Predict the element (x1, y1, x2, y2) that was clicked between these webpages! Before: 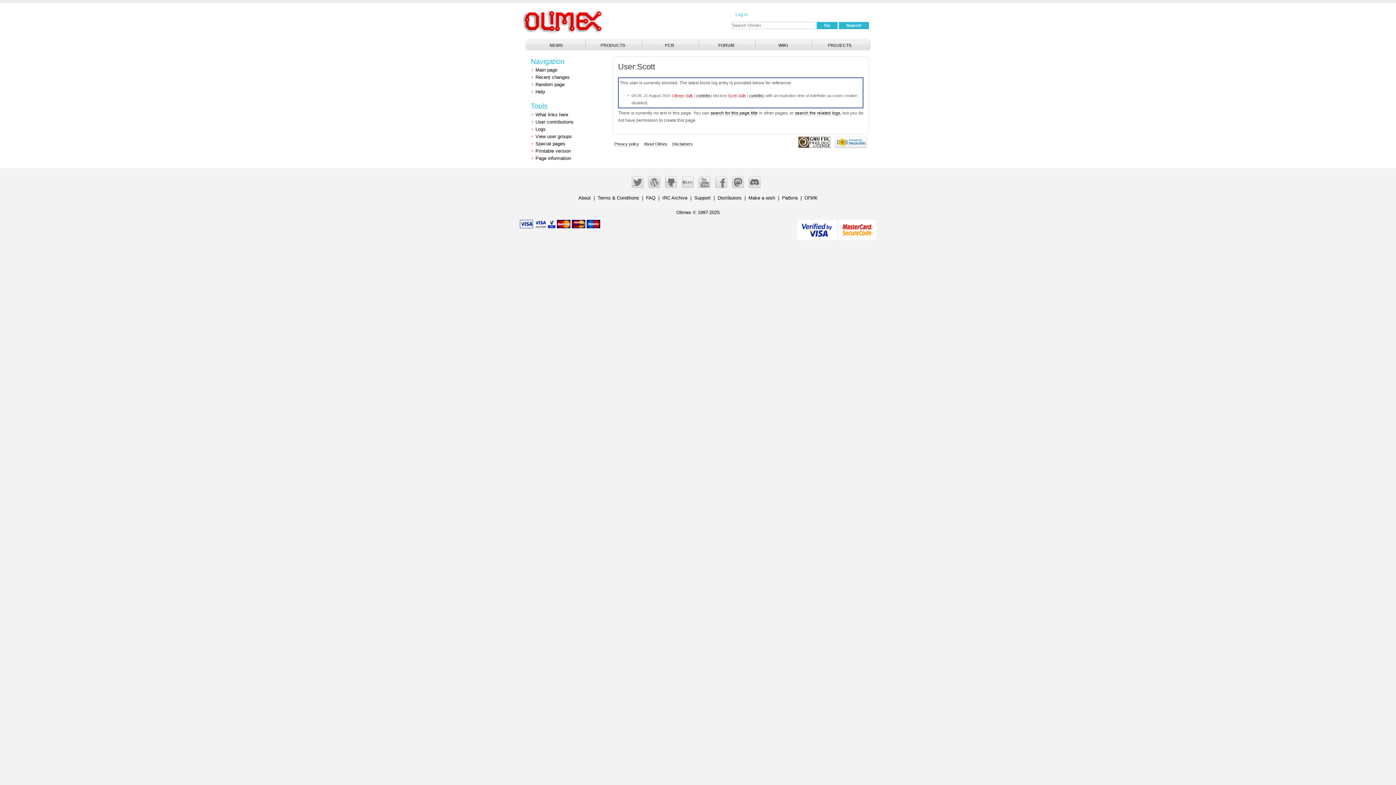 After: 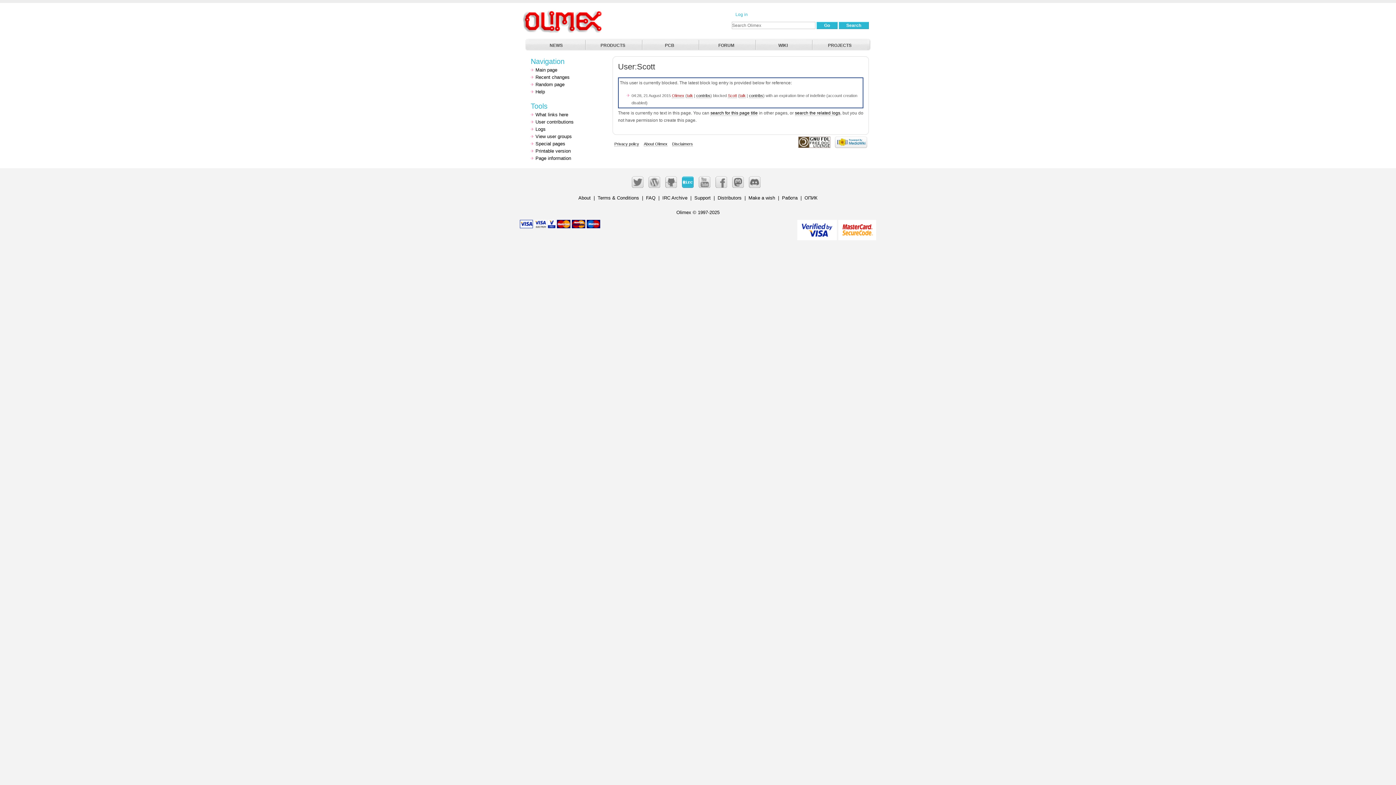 Action: label:   bbox: (682, 176, 693, 188)